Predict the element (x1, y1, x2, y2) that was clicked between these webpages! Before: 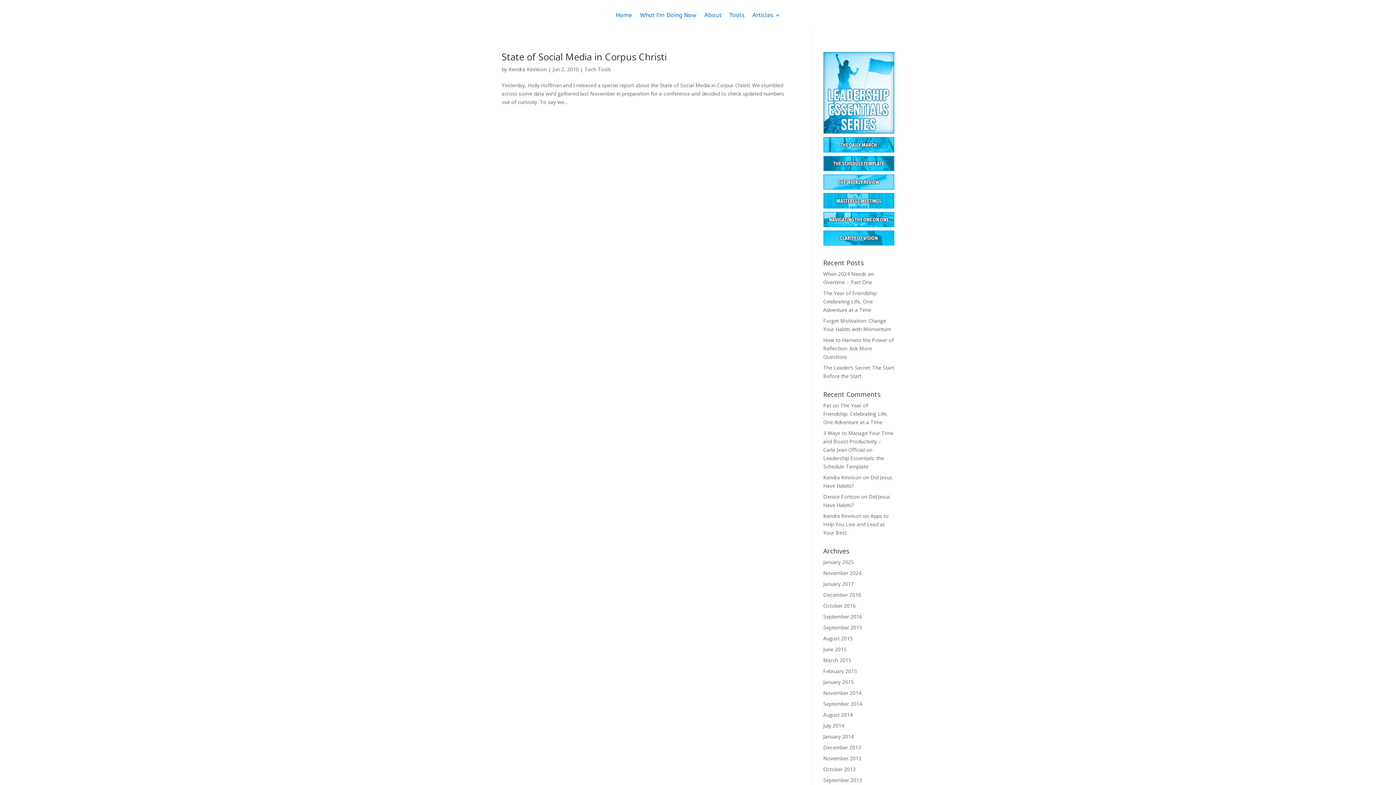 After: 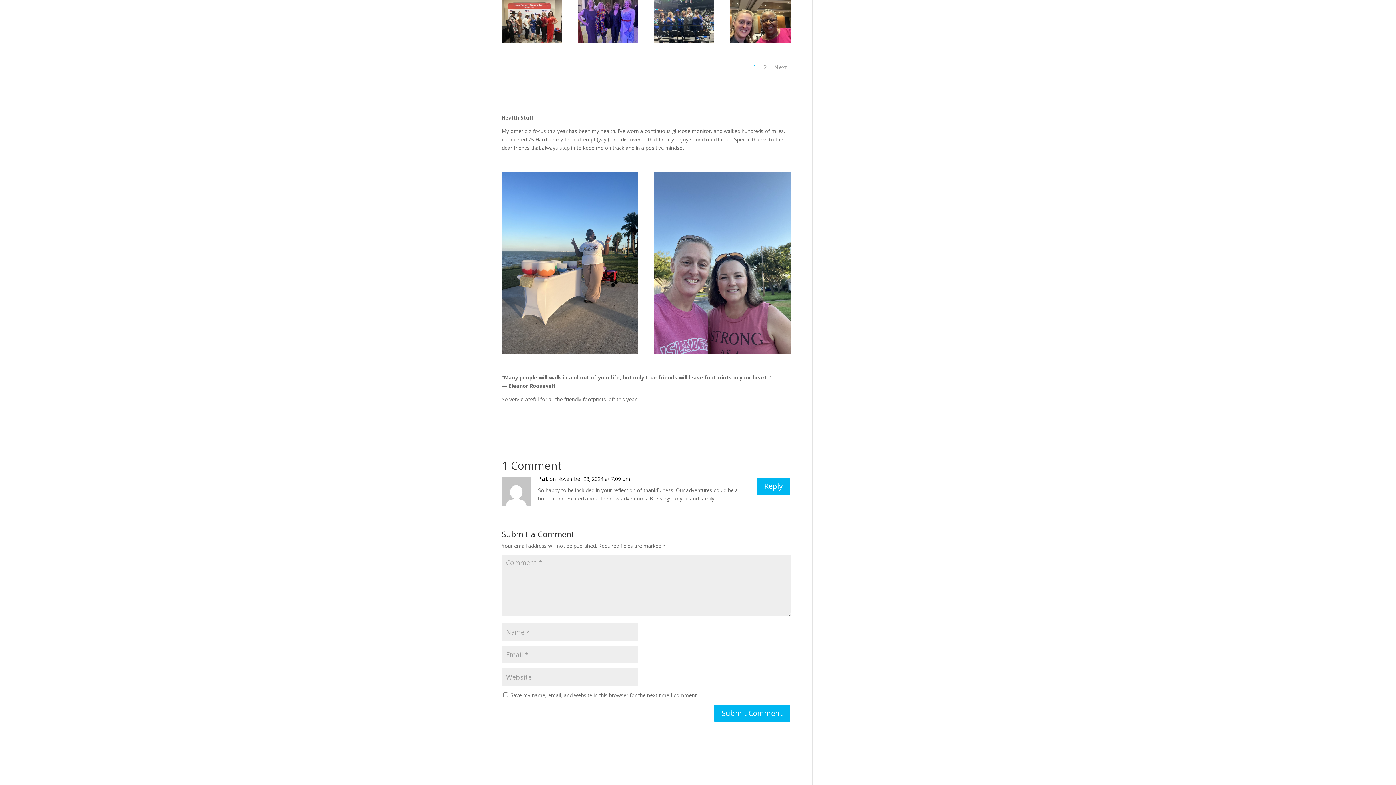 Action: bbox: (823, 402, 888, 425) label: The Year of Friendship: Celebrating Life, One Adventure at a Time